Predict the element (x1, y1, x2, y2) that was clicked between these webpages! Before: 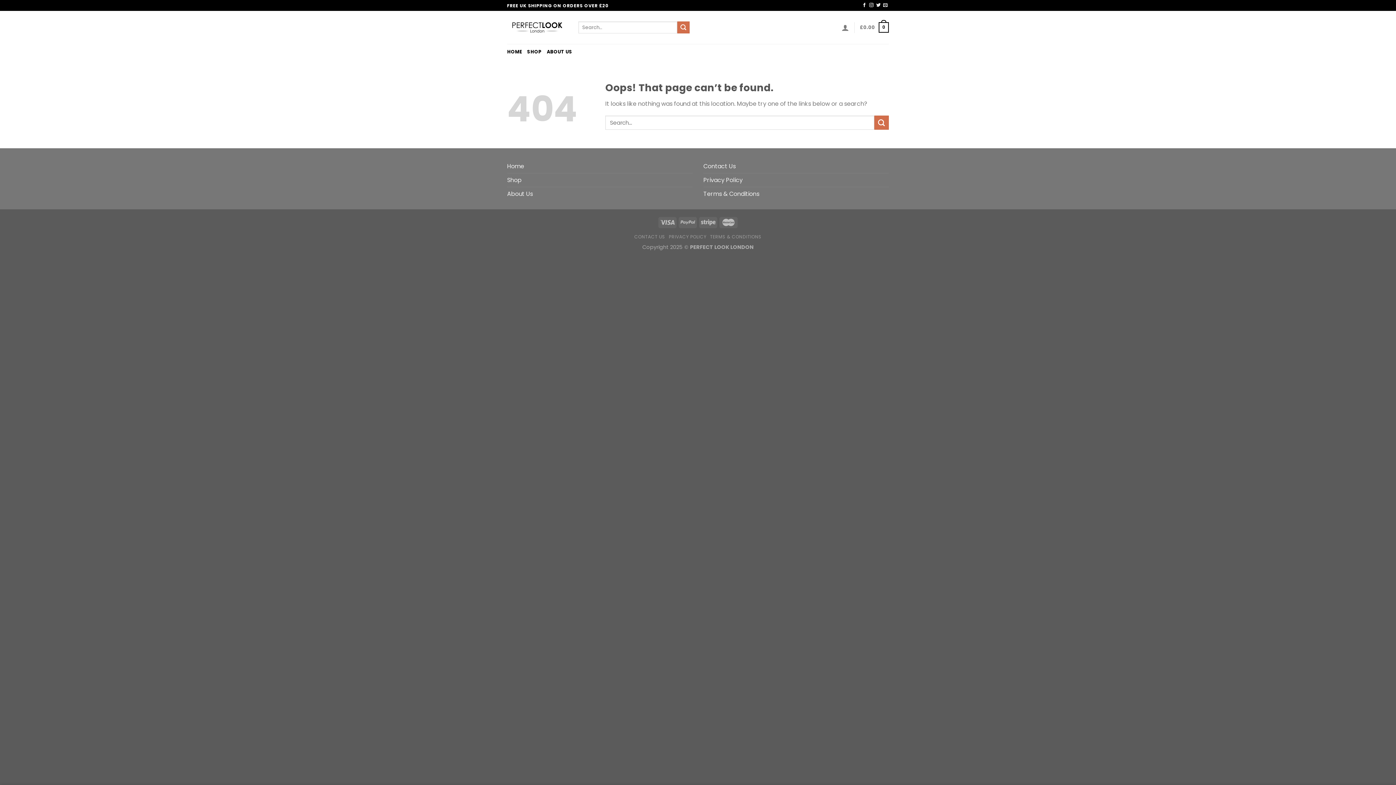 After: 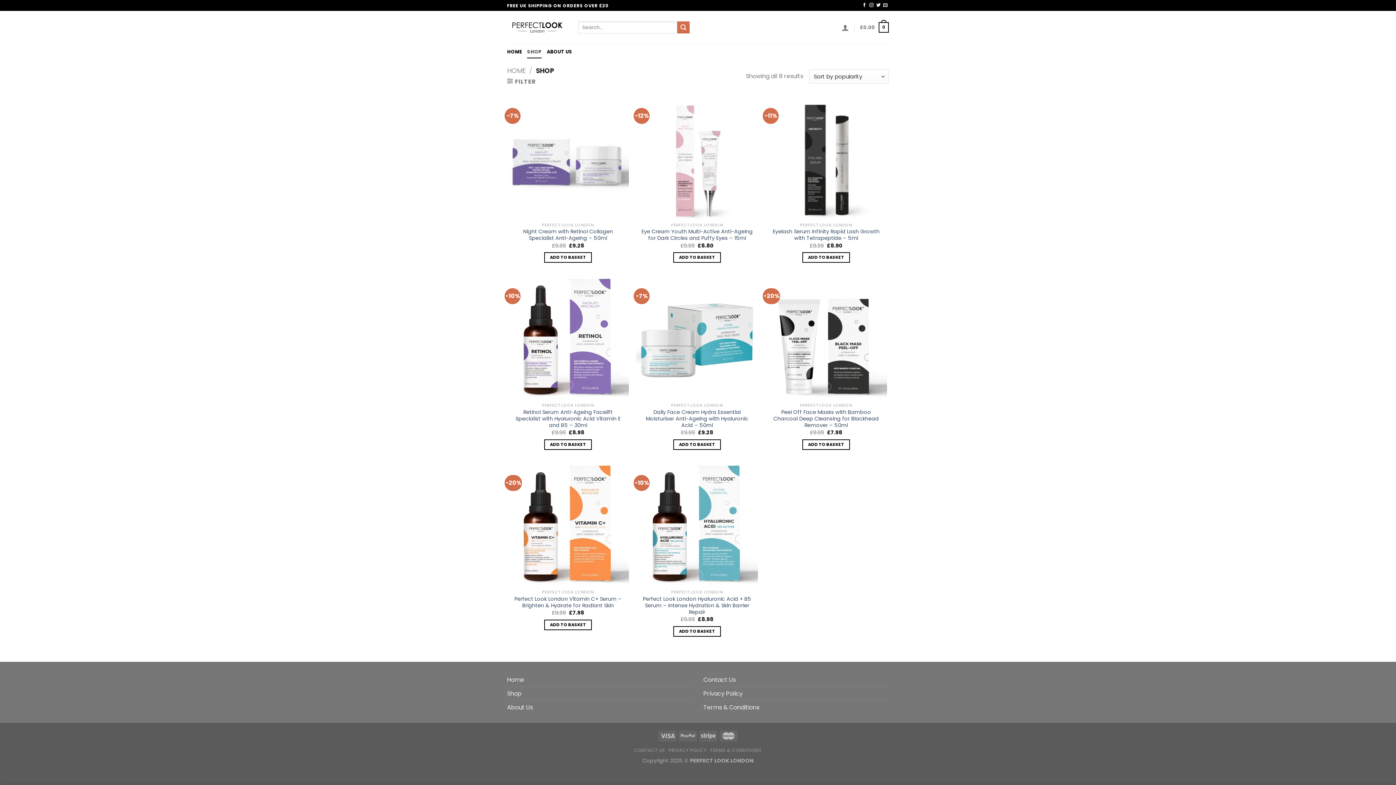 Action: bbox: (507, 173, 521, 186) label: Shop